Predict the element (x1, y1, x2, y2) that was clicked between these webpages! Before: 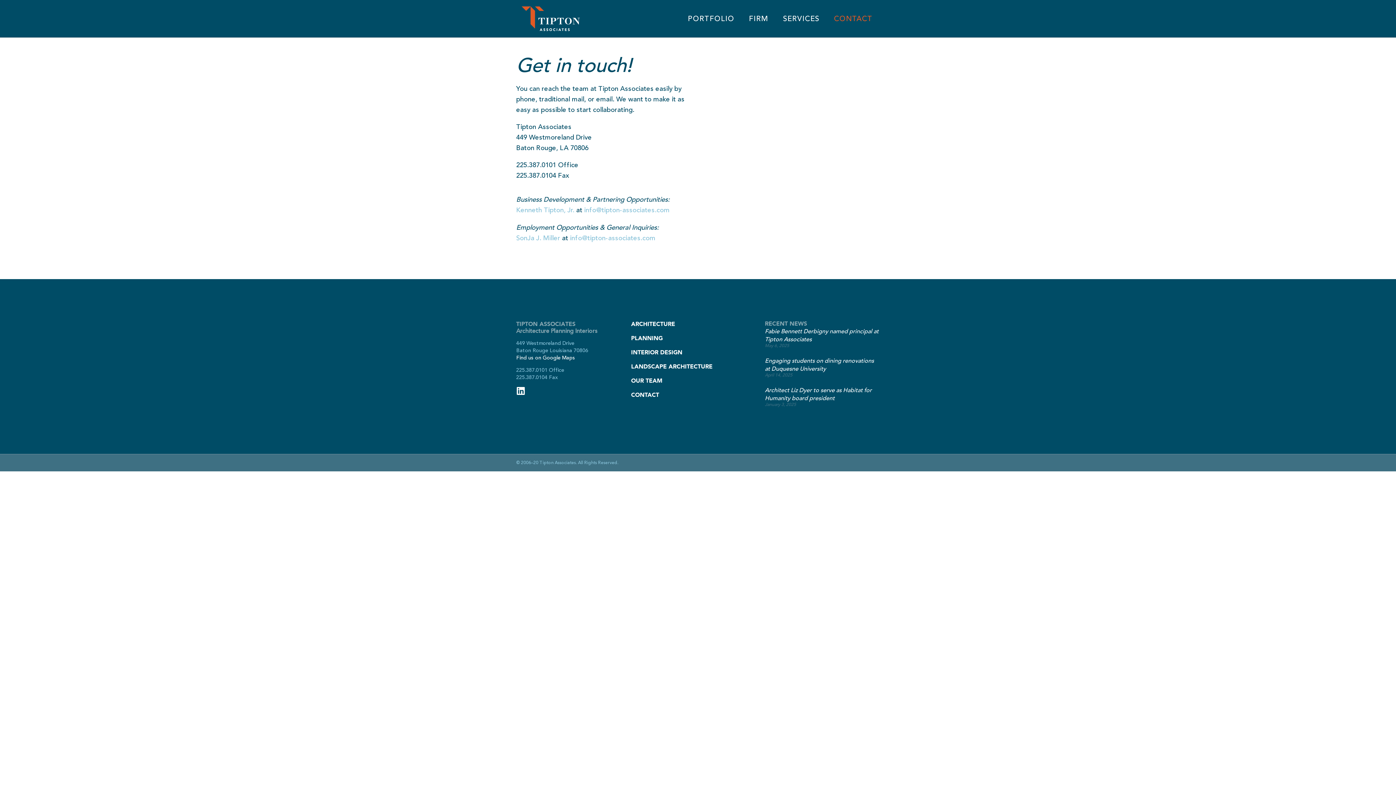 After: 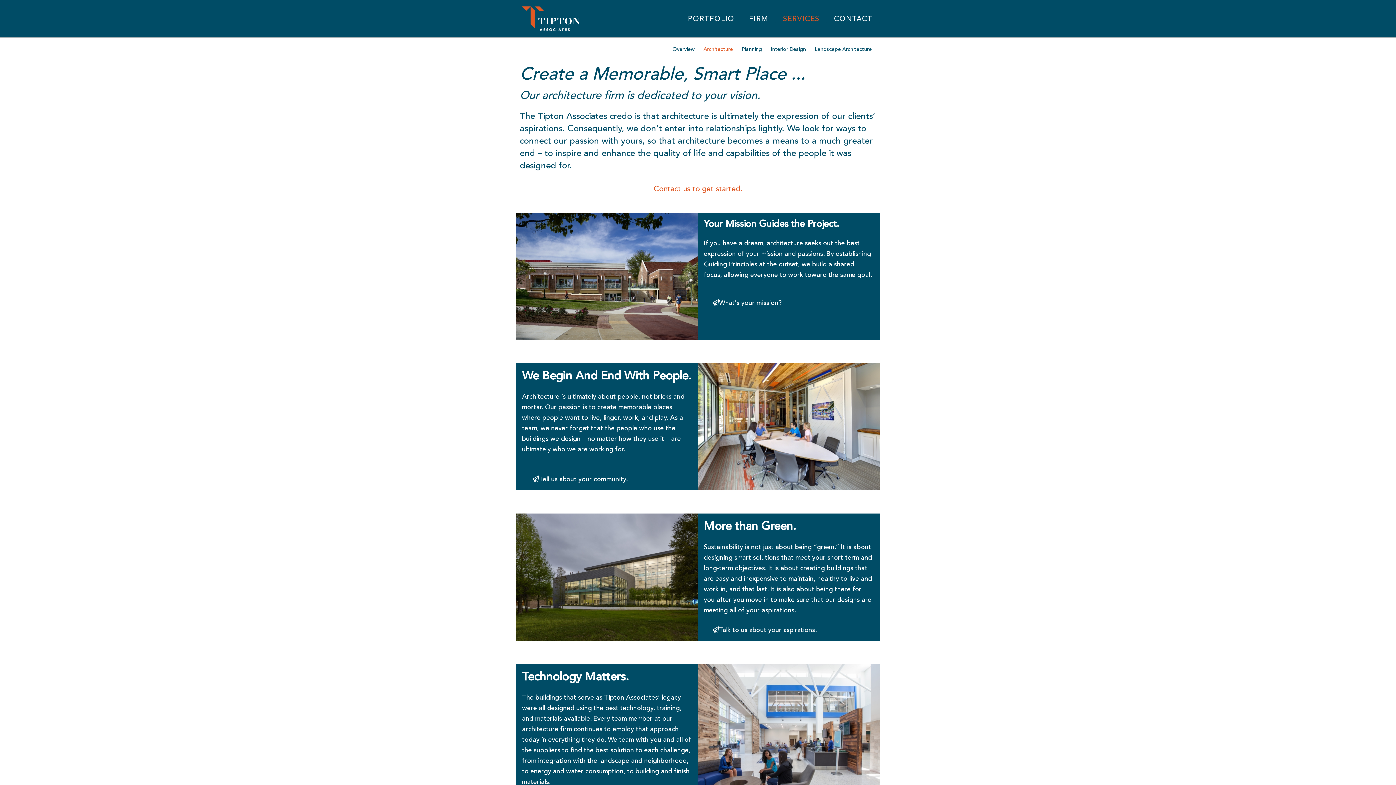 Action: label: ARCHITECTURE bbox: (631, 321, 765, 328)